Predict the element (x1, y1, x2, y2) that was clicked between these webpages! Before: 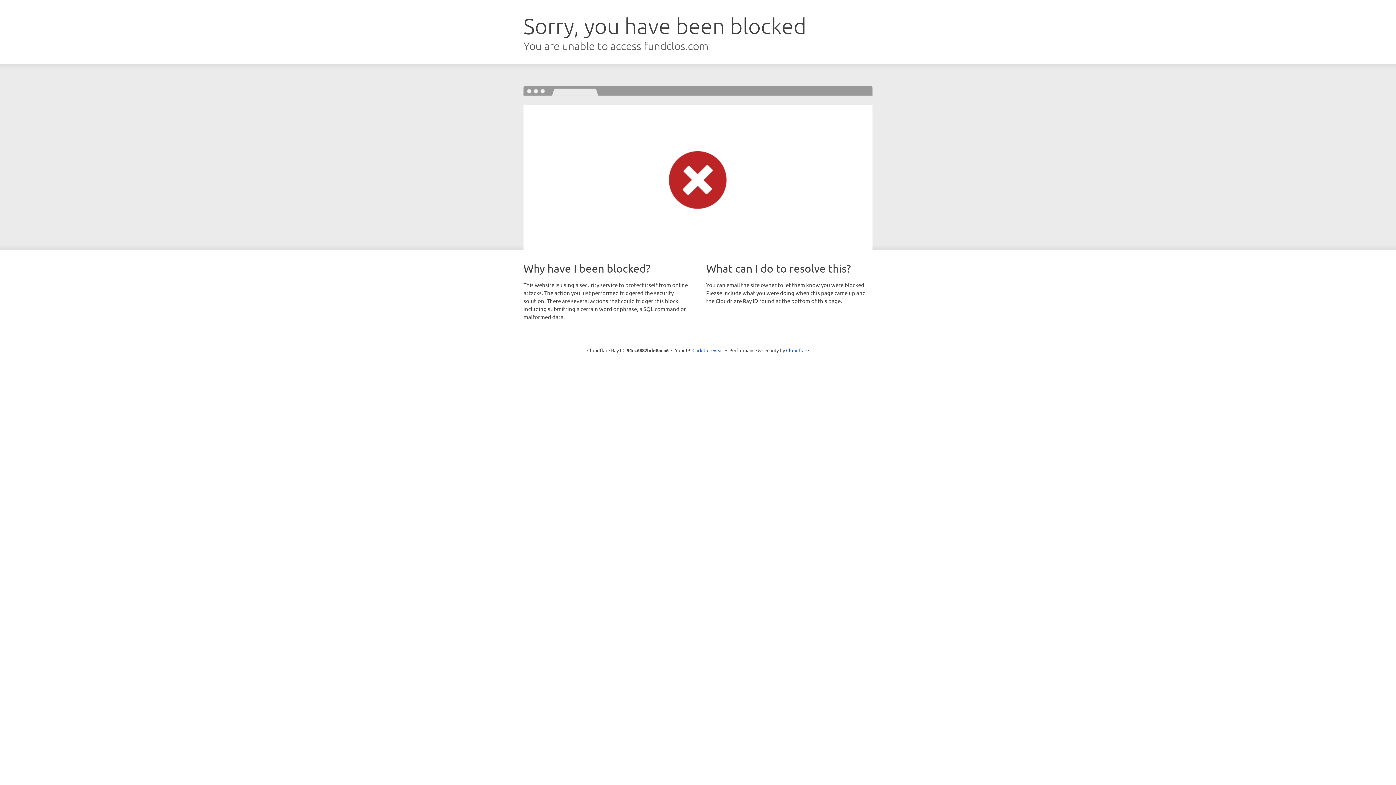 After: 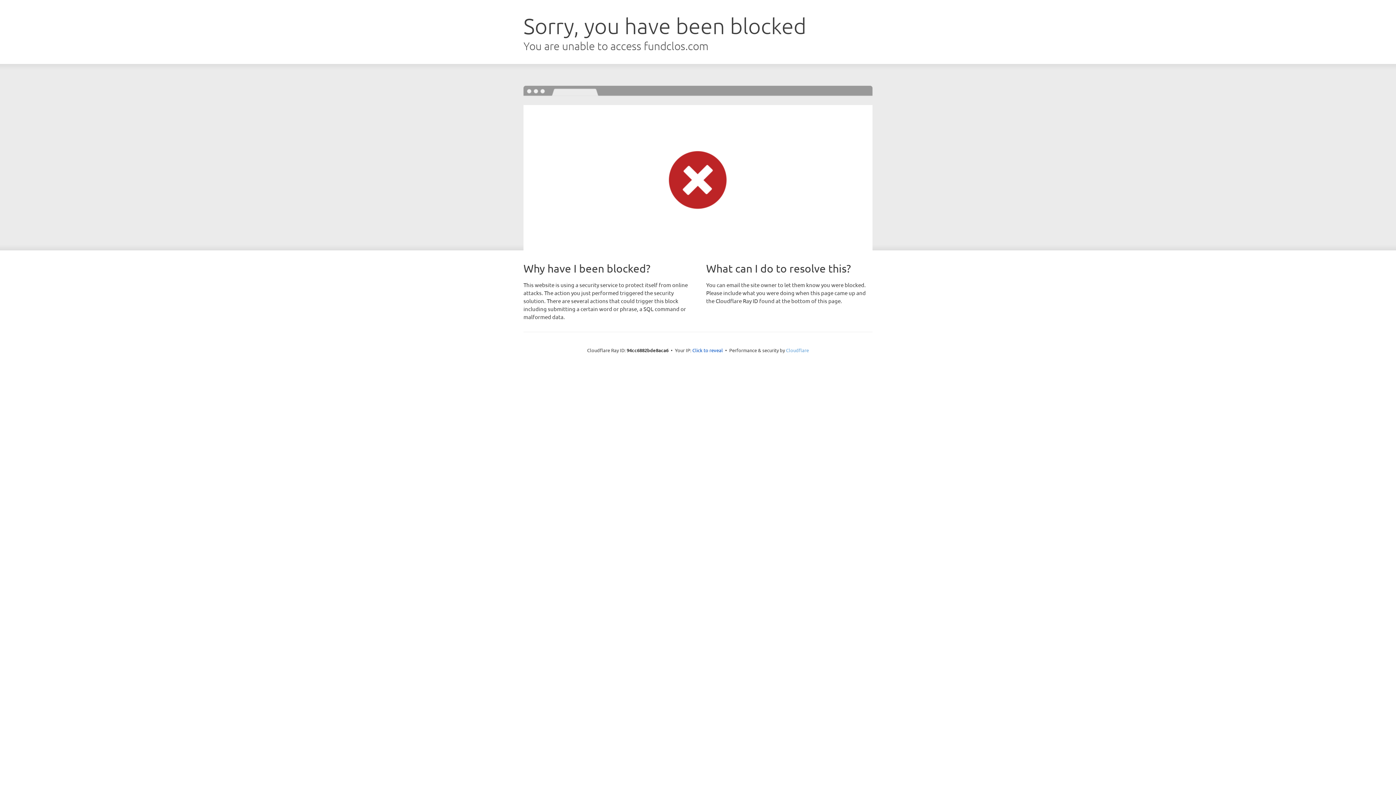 Action: label: Cloudflare bbox: (786, 347, 809, 353)